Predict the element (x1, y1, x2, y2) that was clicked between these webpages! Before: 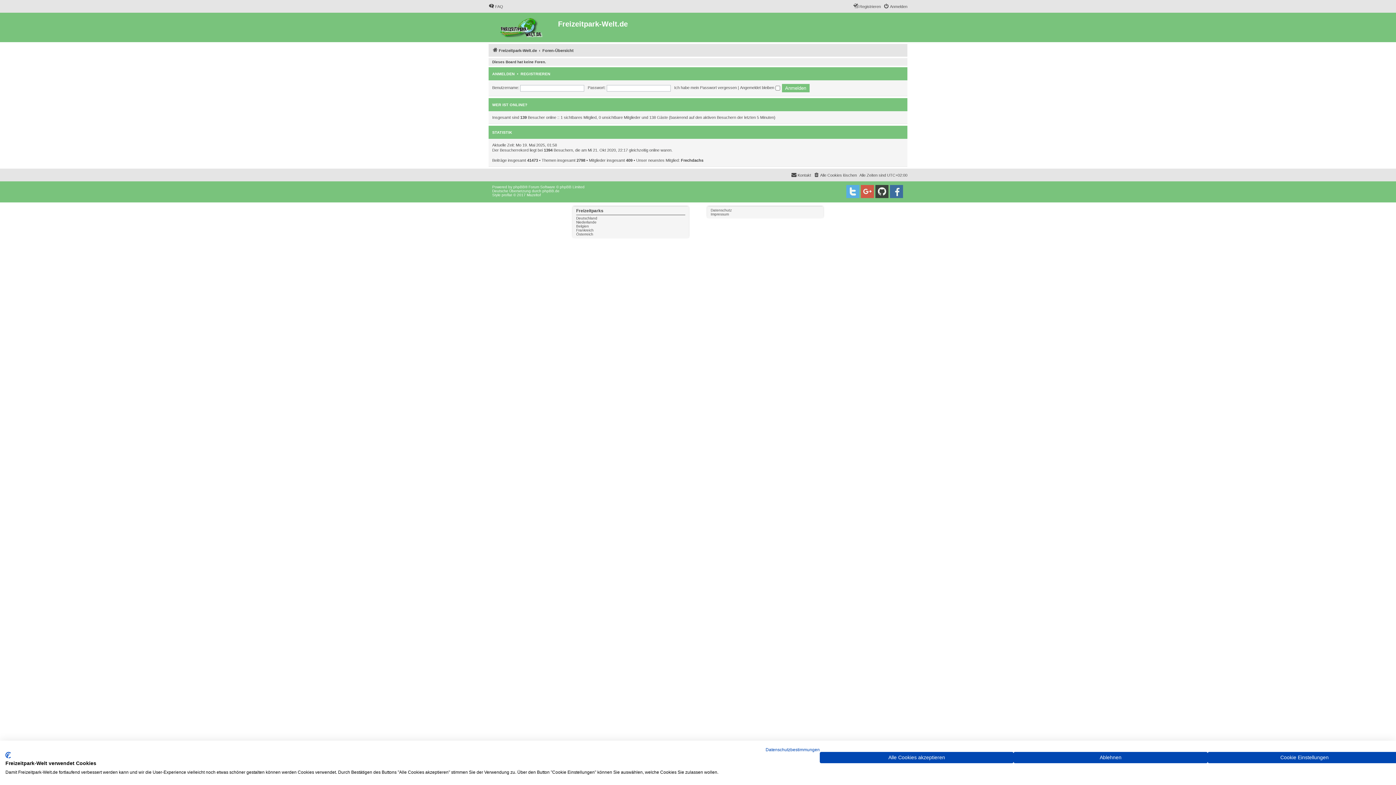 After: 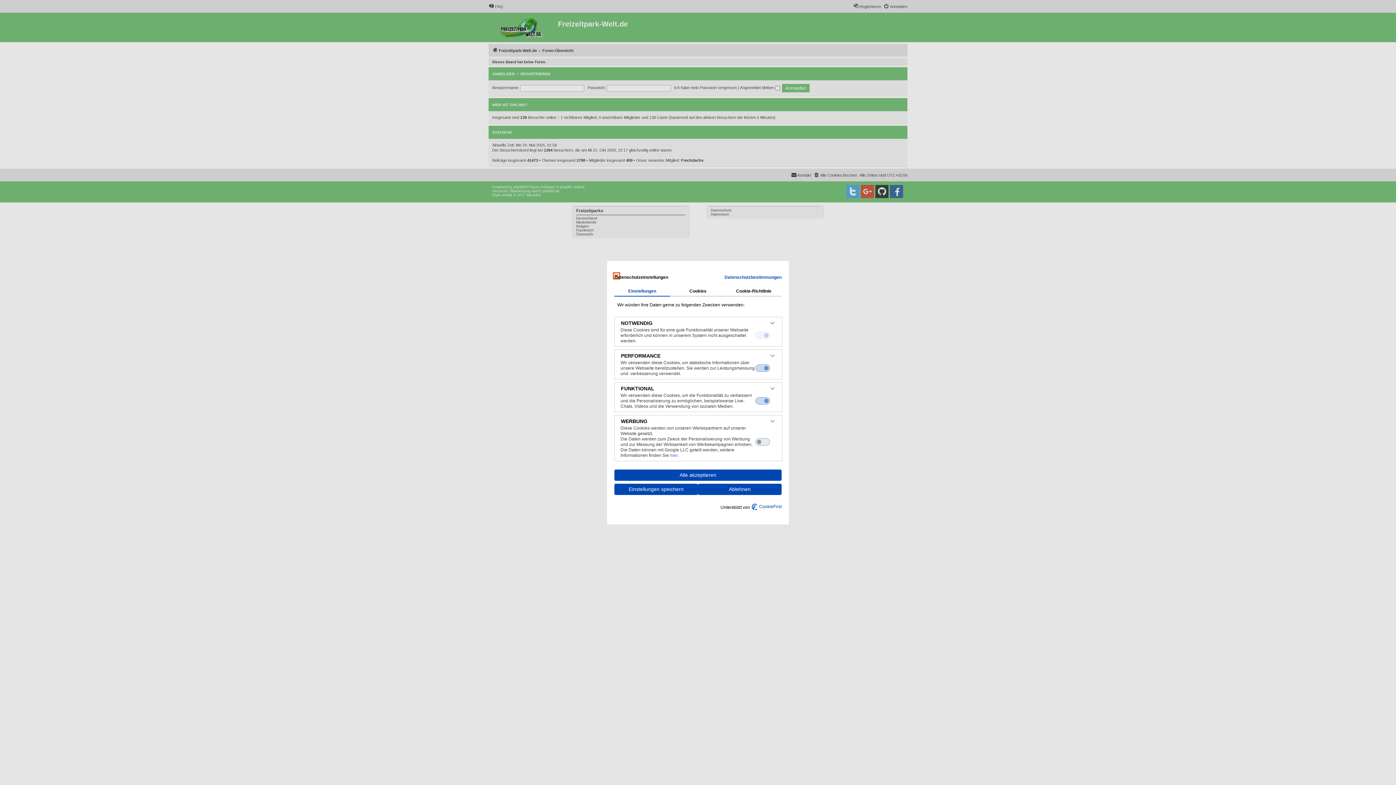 Action: label: cookie Einstellungen anpassen bbox: (1207, 752, 1401, 763)